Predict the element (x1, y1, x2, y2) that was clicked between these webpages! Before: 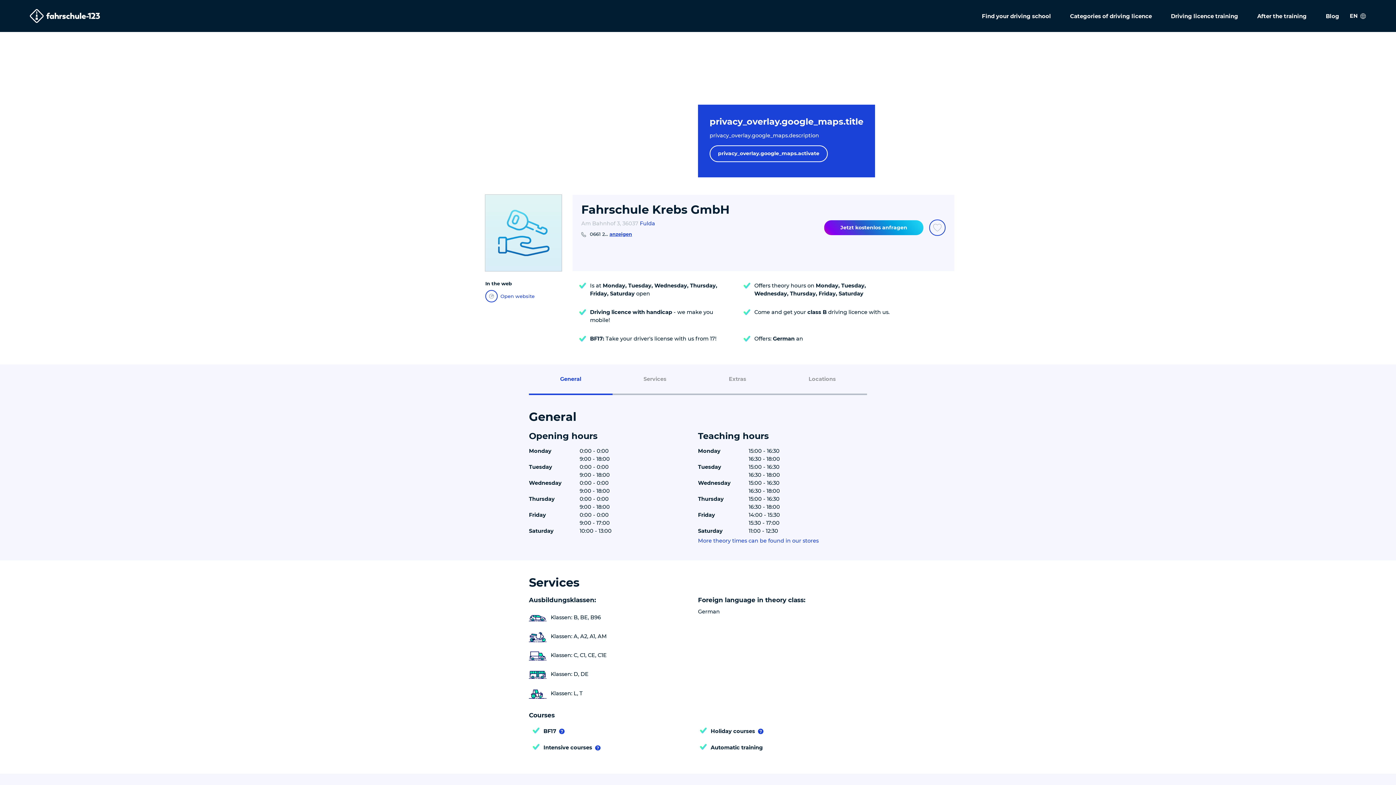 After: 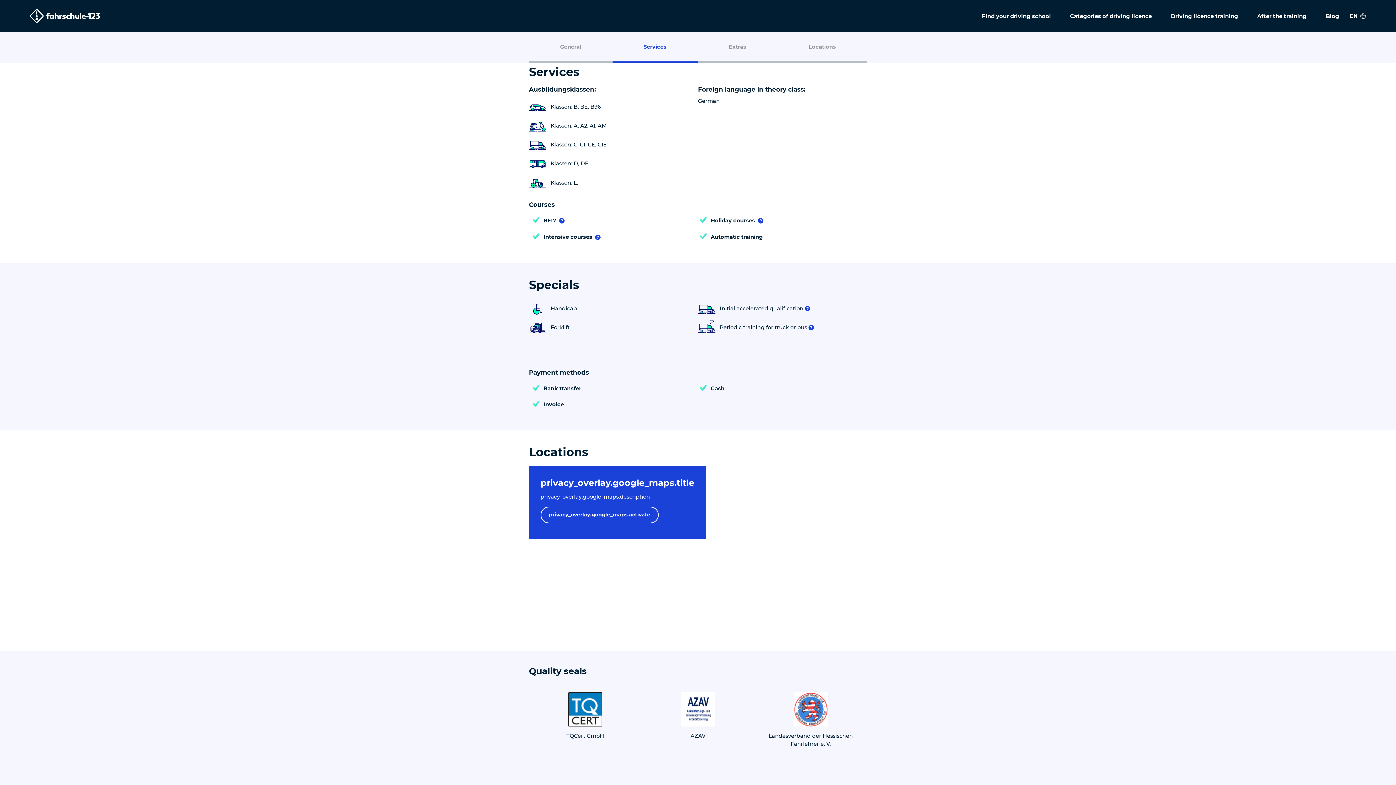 Action: label: Services bbox: (612, 364, 697, 395)